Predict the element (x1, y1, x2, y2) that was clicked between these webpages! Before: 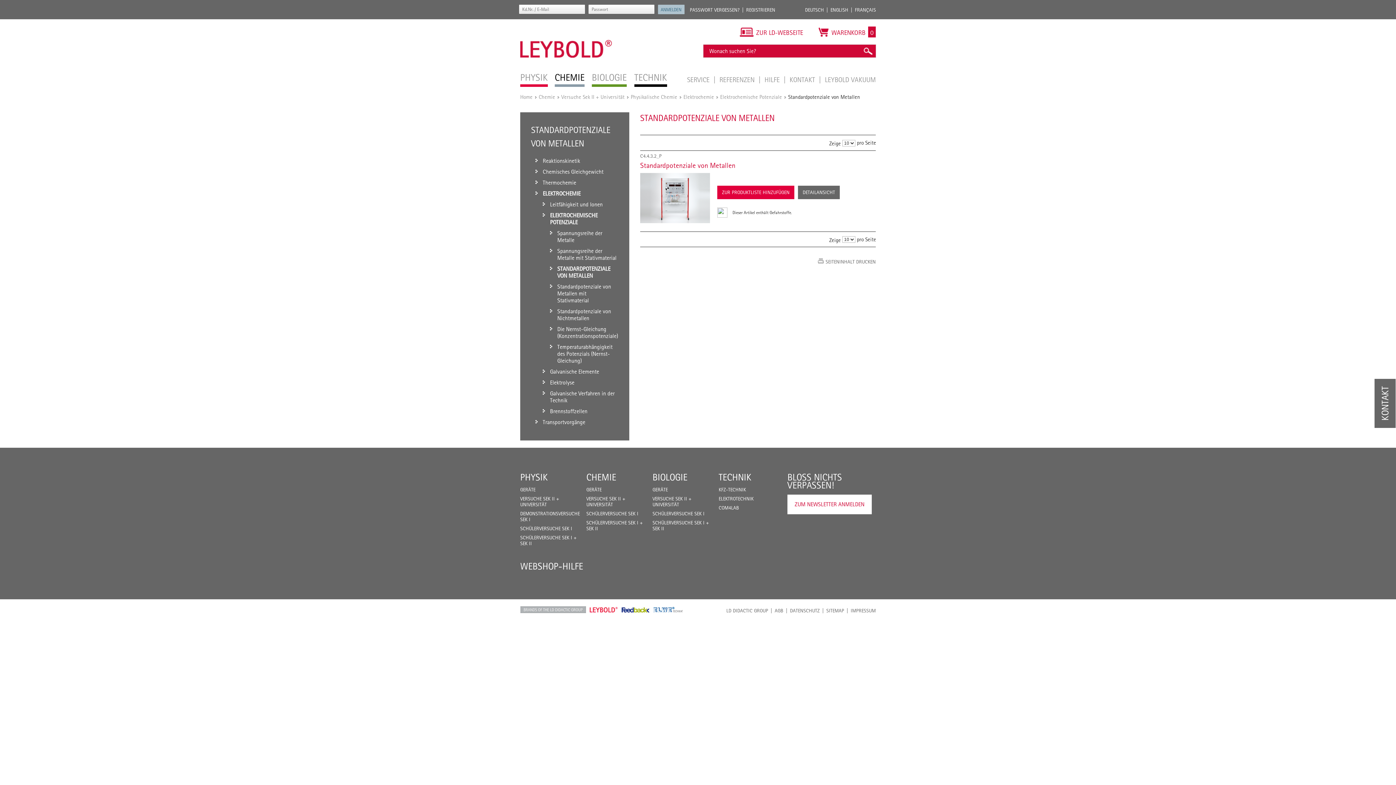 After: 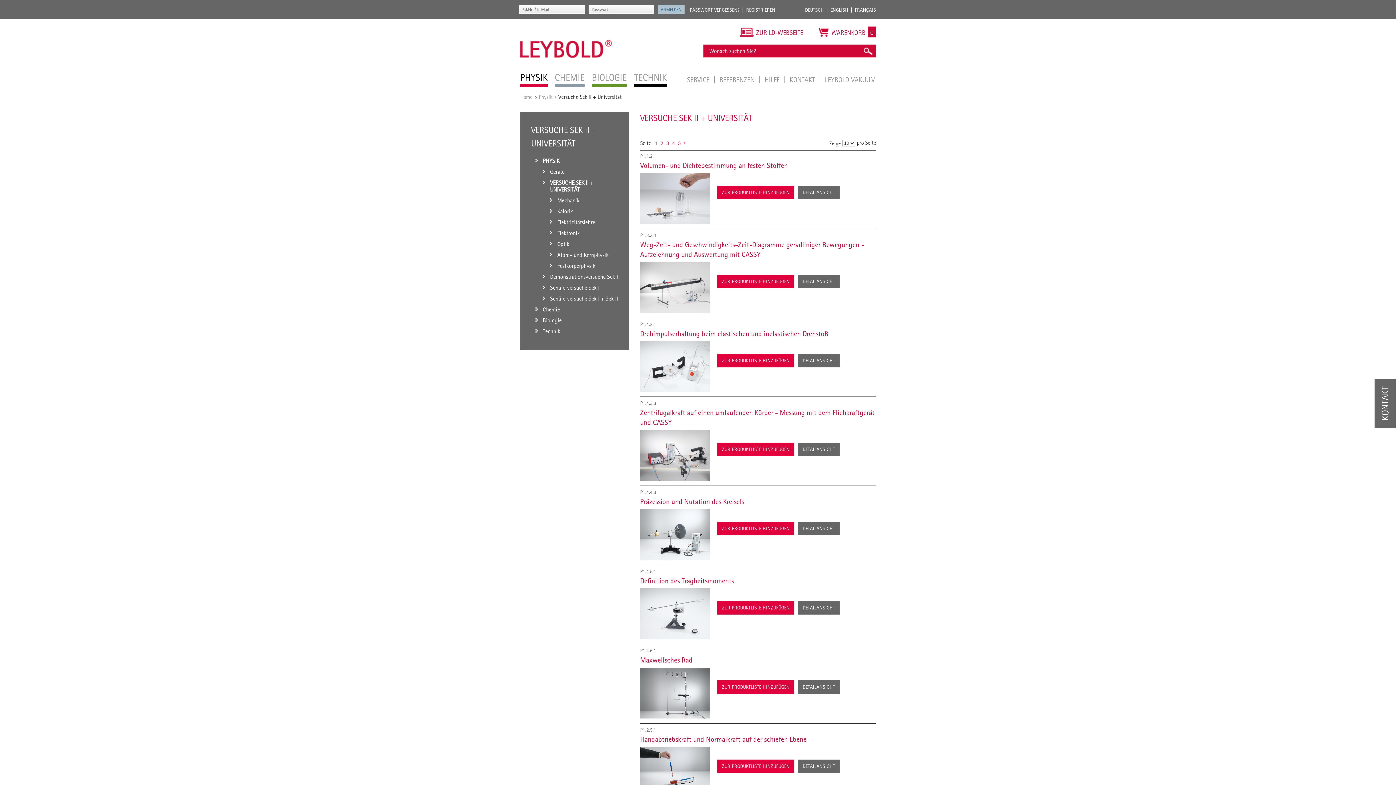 Action: bbox: (520, 496, 559, 507) label: VERSUCHE SEK II + UNIVERSITÄT